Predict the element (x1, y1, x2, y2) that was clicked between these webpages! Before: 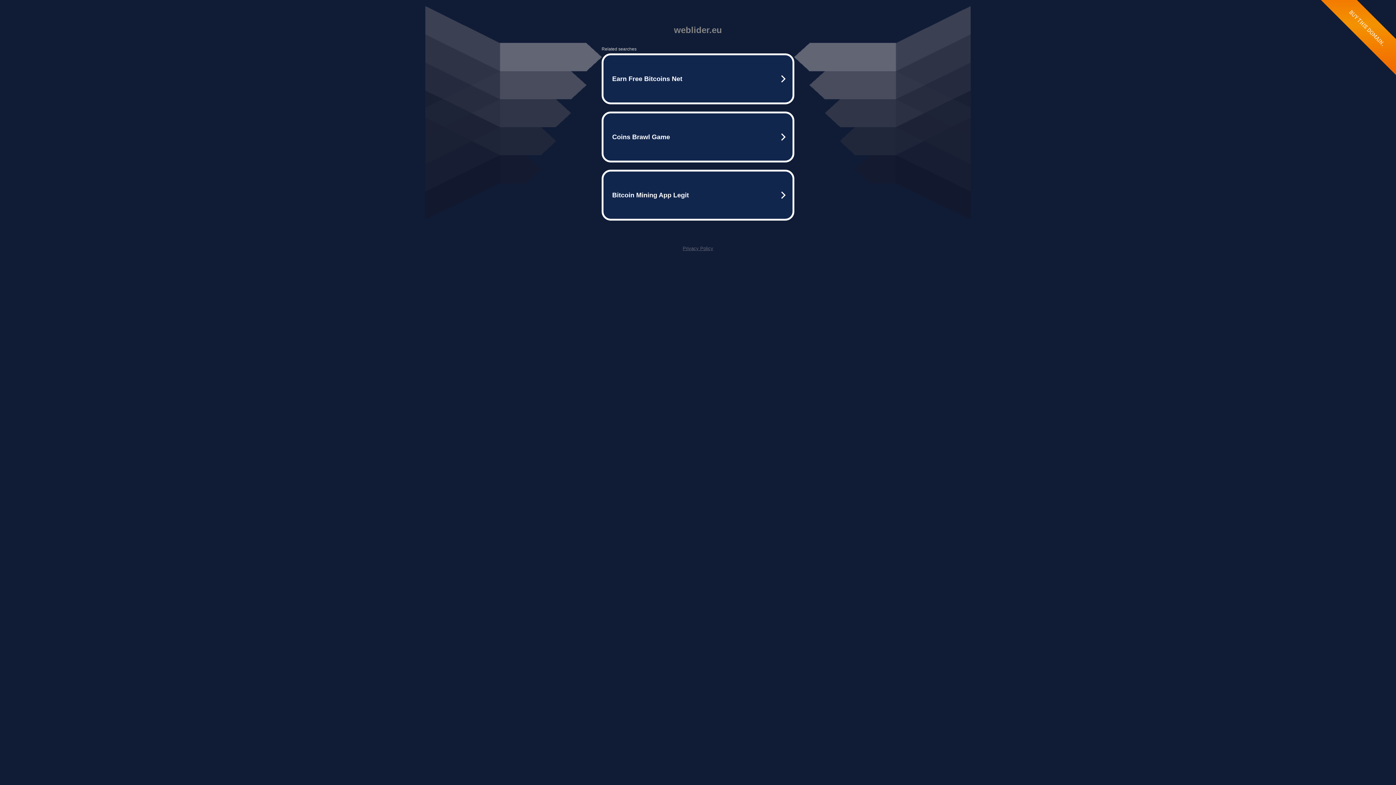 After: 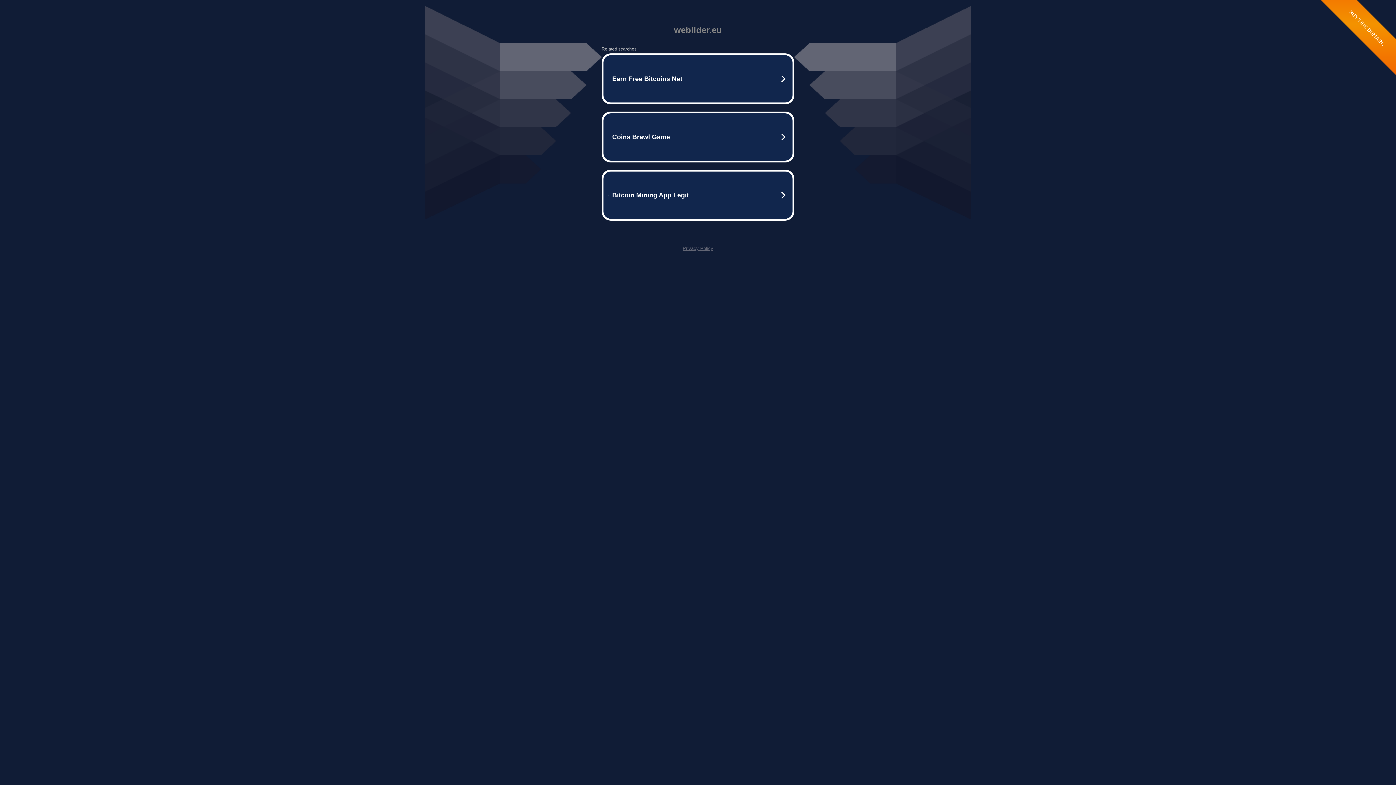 Action: bbox: (682, 245, 713, 251) label: Privacy Policy